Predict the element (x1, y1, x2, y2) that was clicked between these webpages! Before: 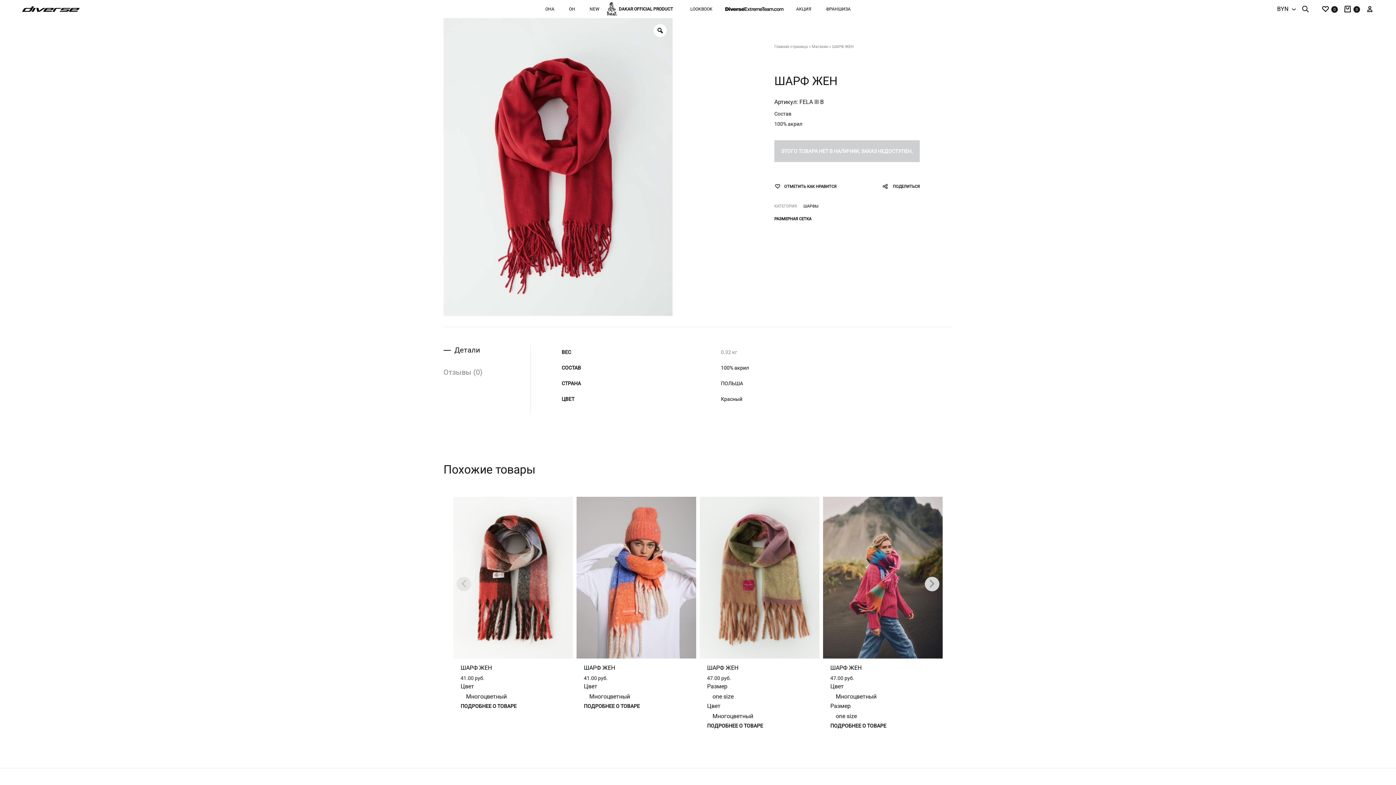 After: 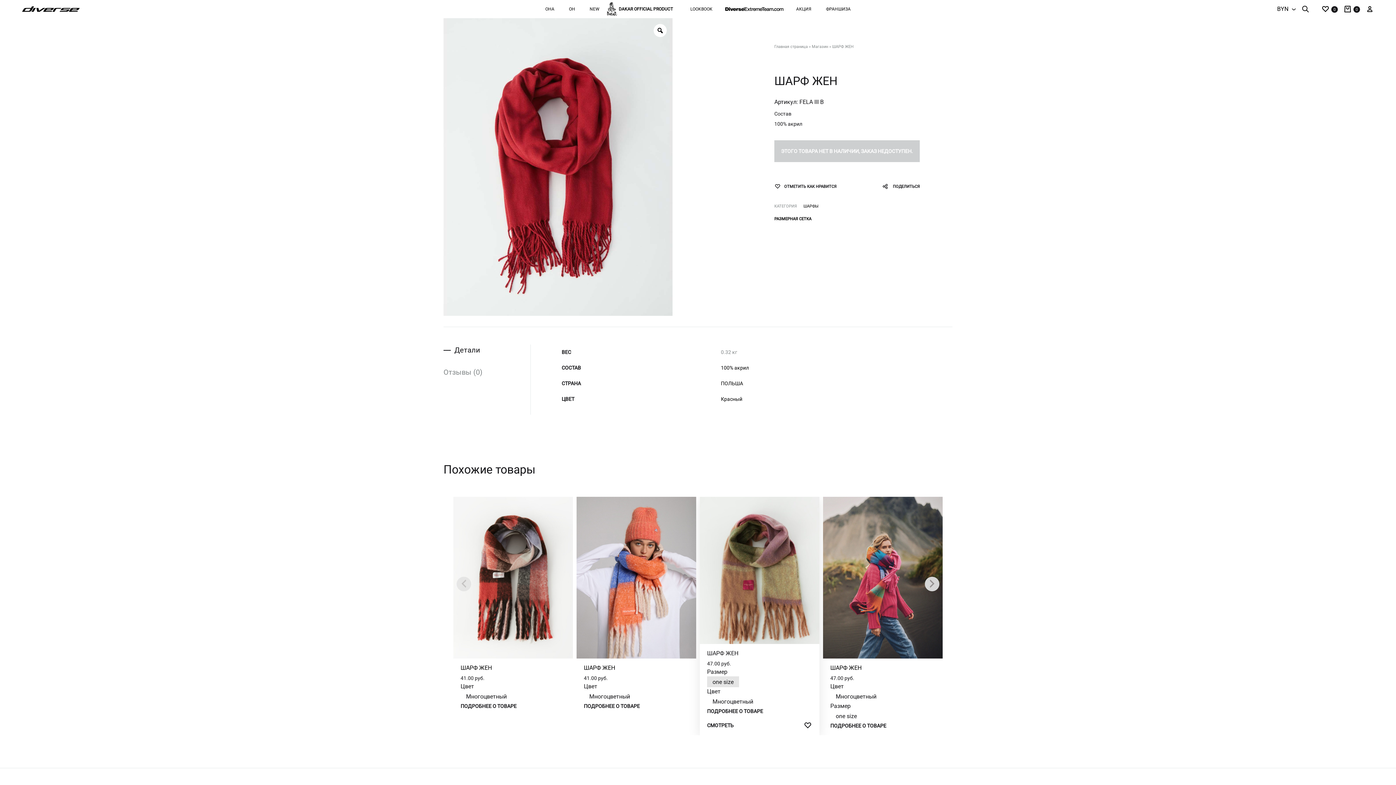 Action: label: one size bbox: (707, 691, 739, 702)